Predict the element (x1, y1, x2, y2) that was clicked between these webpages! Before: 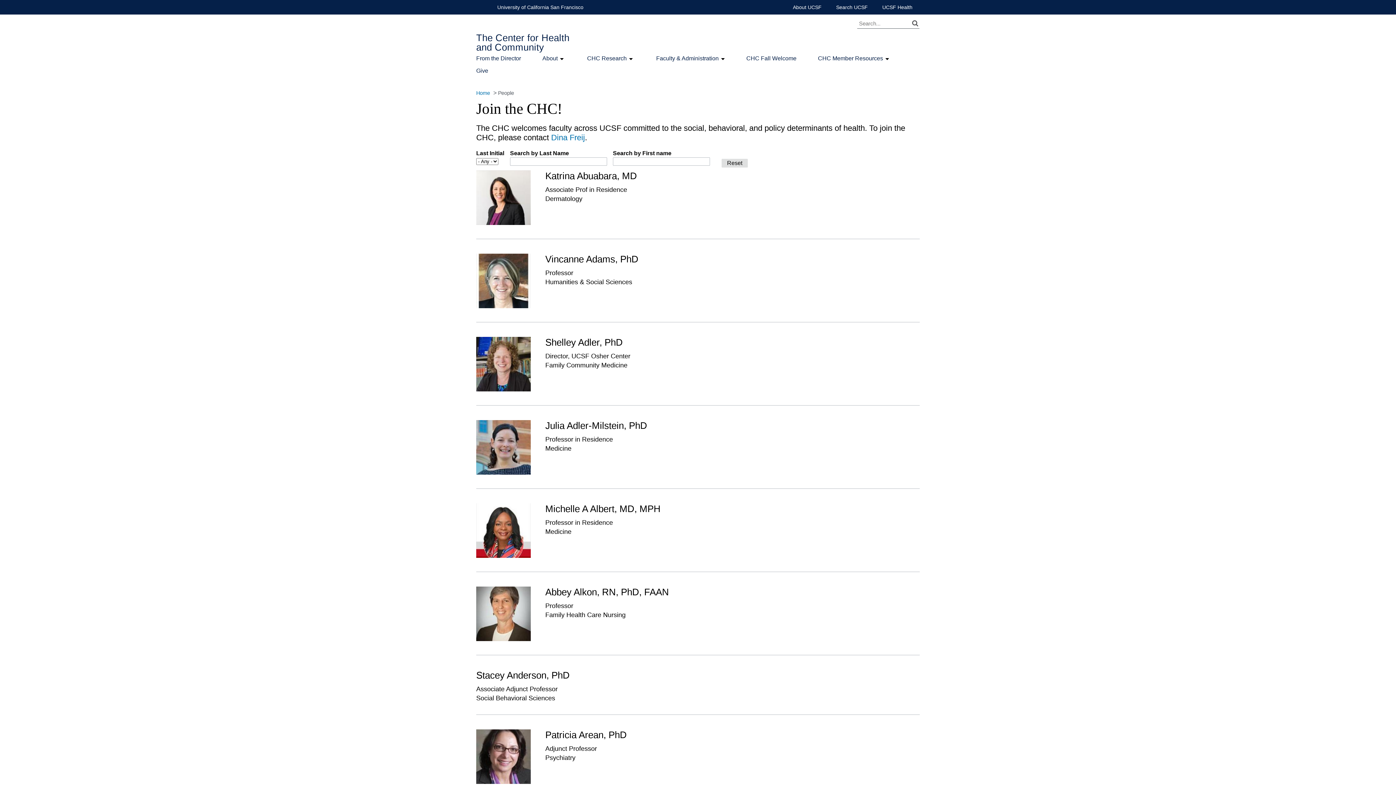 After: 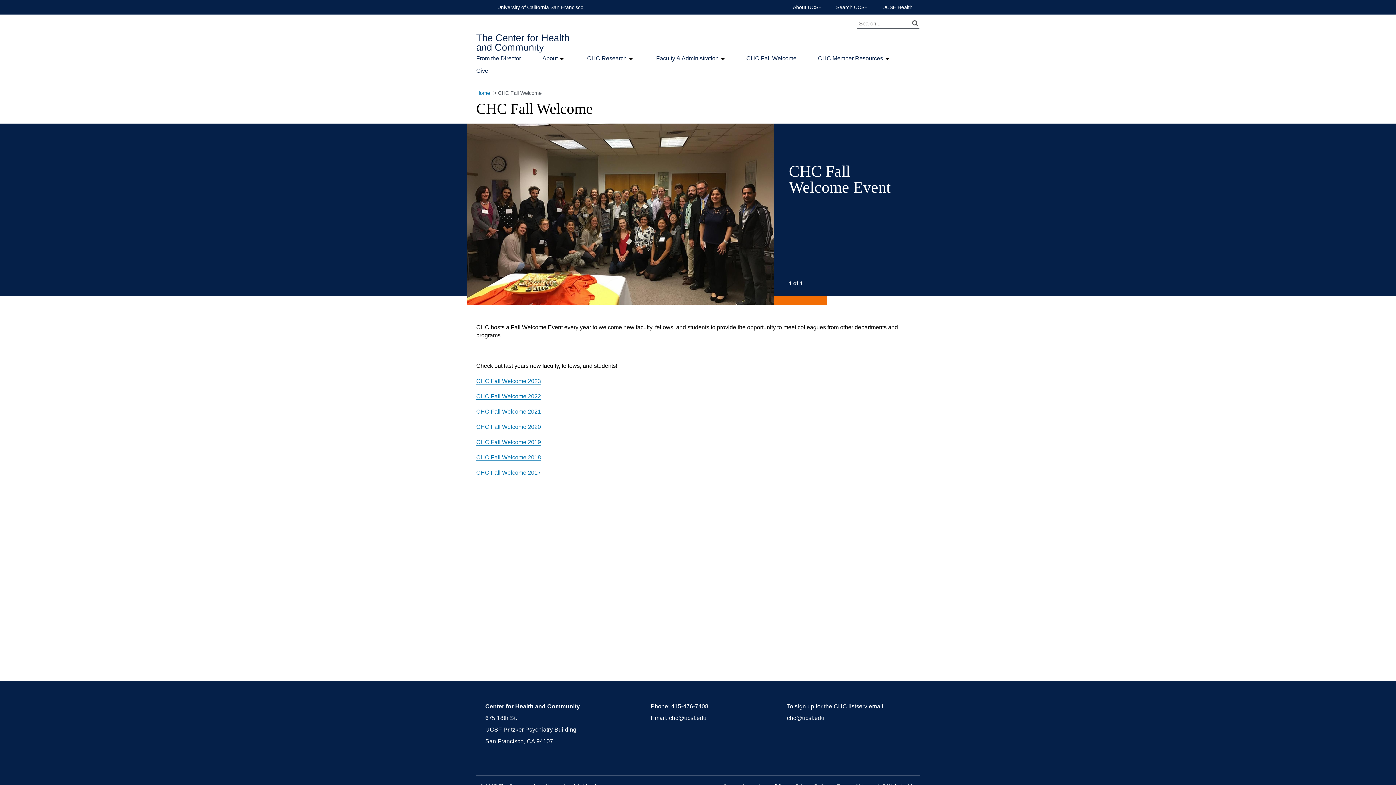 Action: label: CHC Fall Welcome bbox: (746, 54, 796, 62)